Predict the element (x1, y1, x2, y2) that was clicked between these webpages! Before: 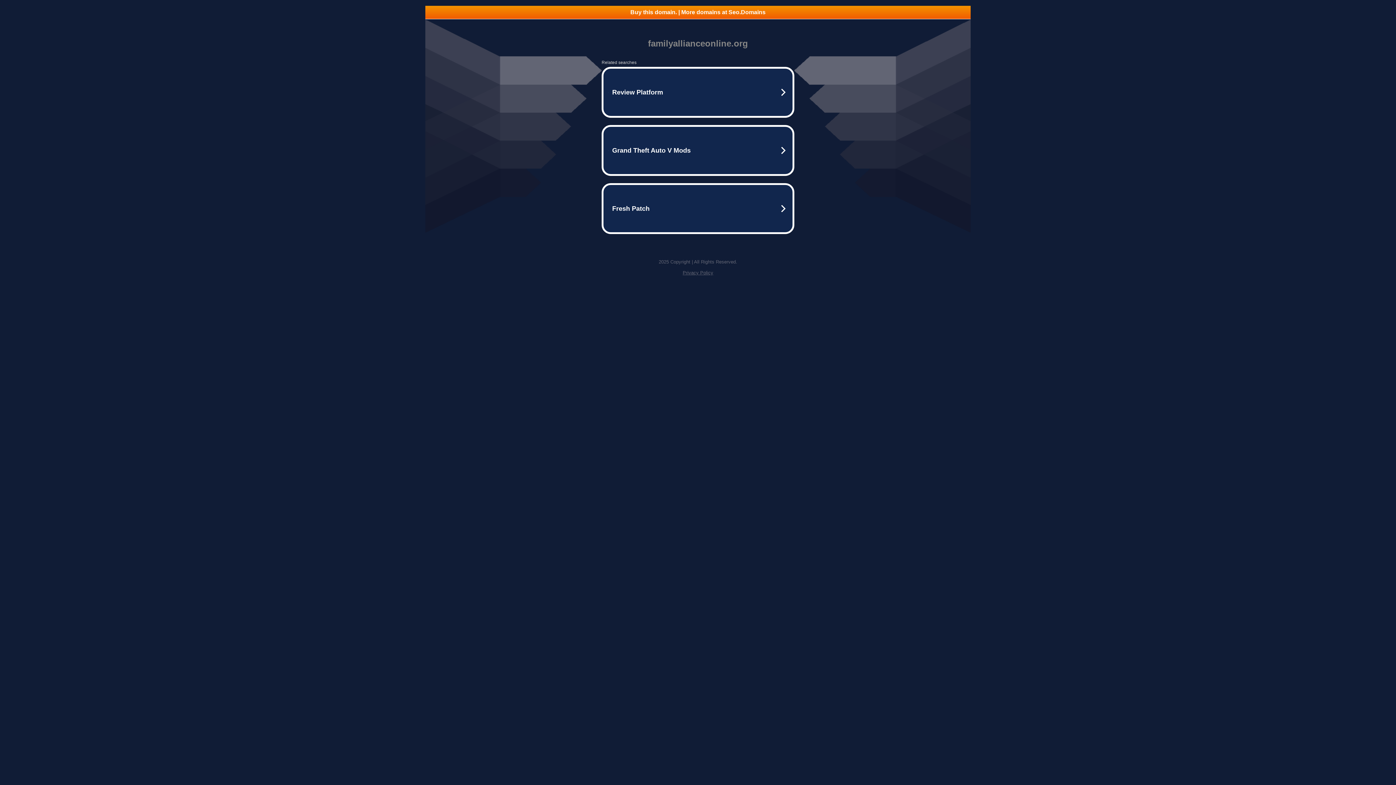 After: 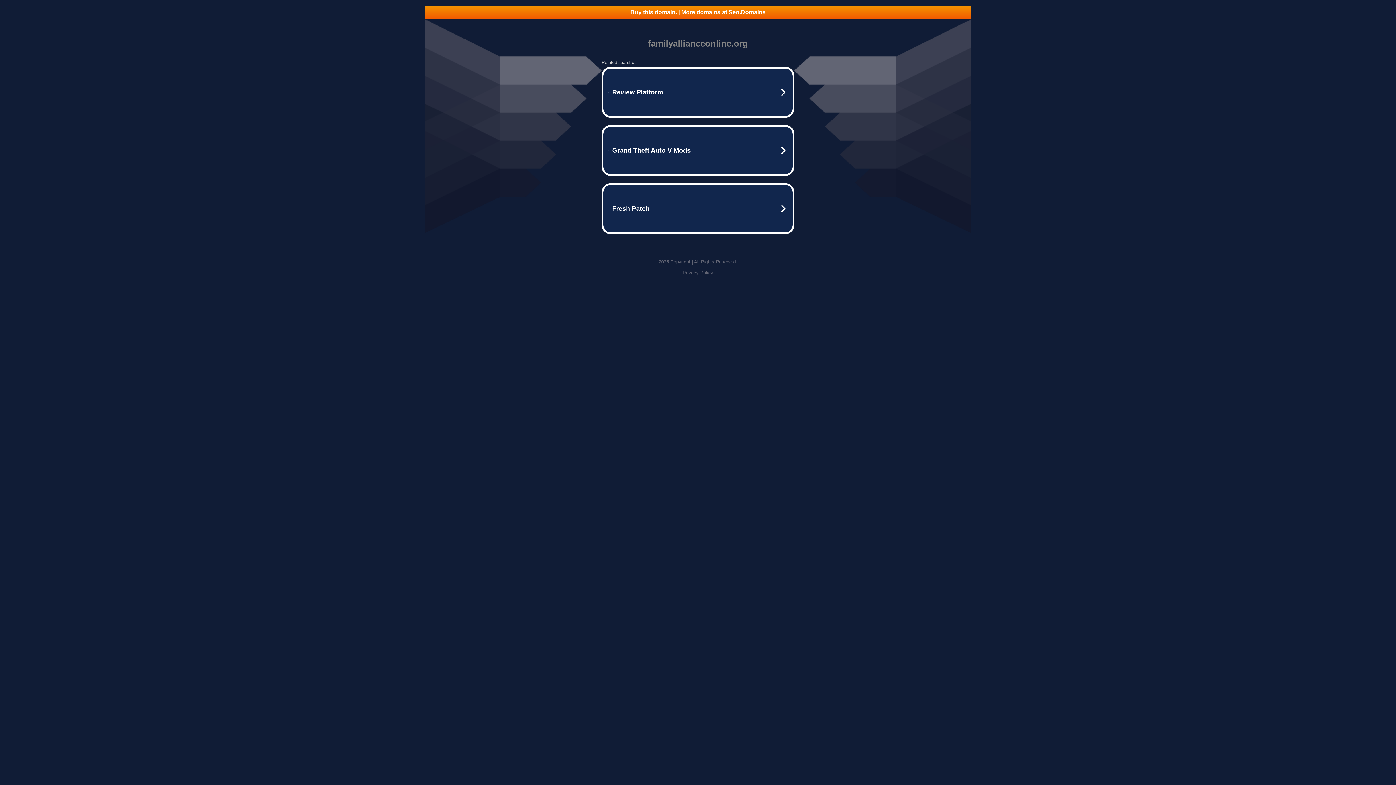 Action: bbox: (425, 5, 970, 18) label: Buy this domain. | More domains at Seo.Domains